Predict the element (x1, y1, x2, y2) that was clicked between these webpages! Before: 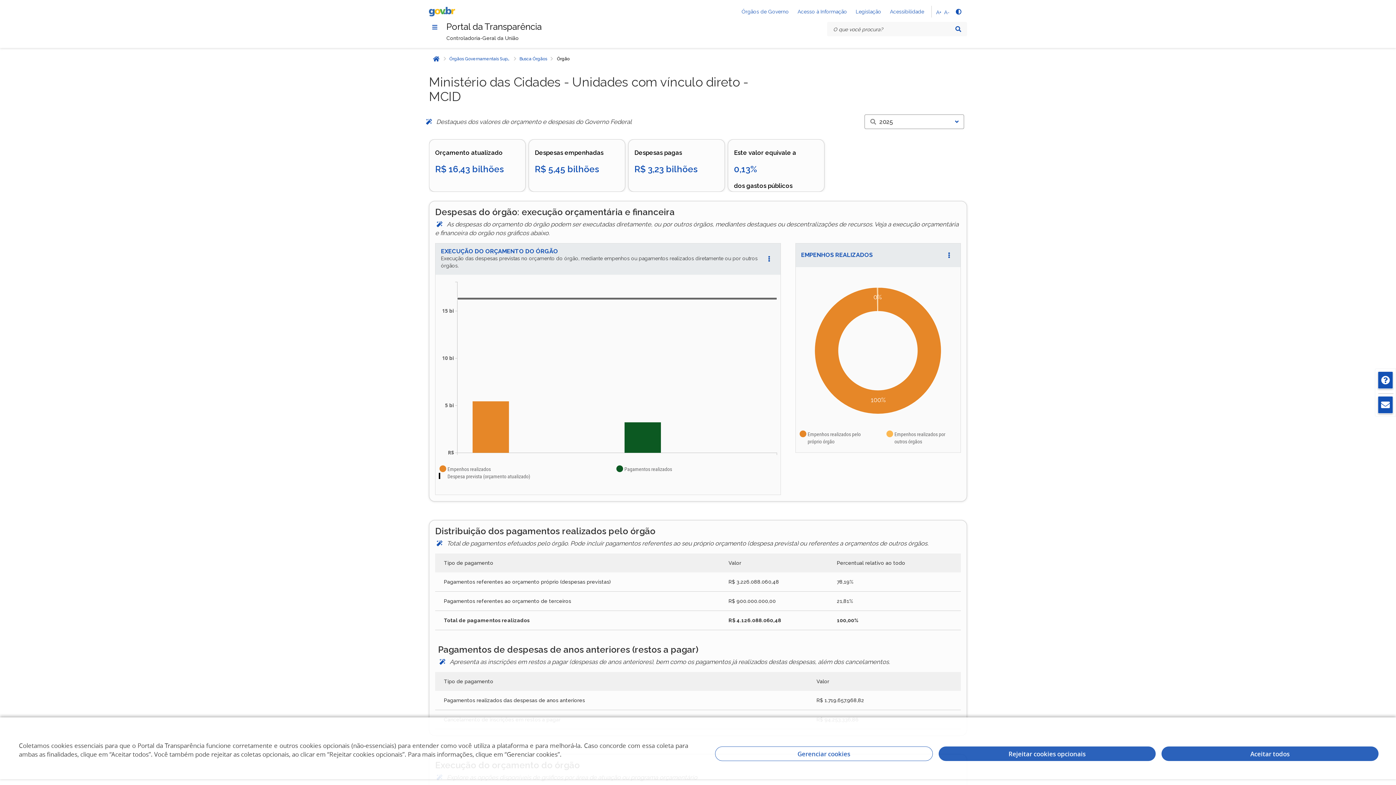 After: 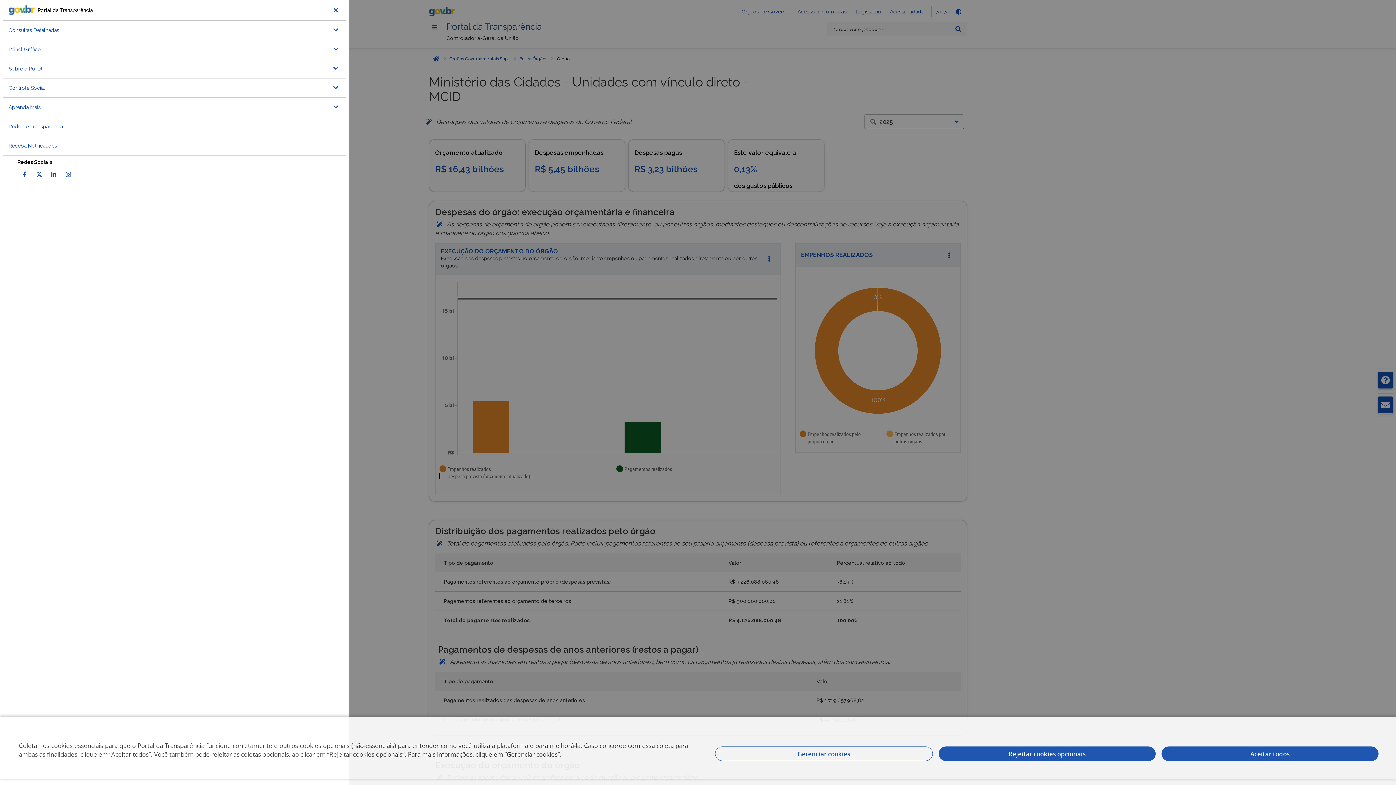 Action: bbox: (429, 21, 440, 33) label: Menu